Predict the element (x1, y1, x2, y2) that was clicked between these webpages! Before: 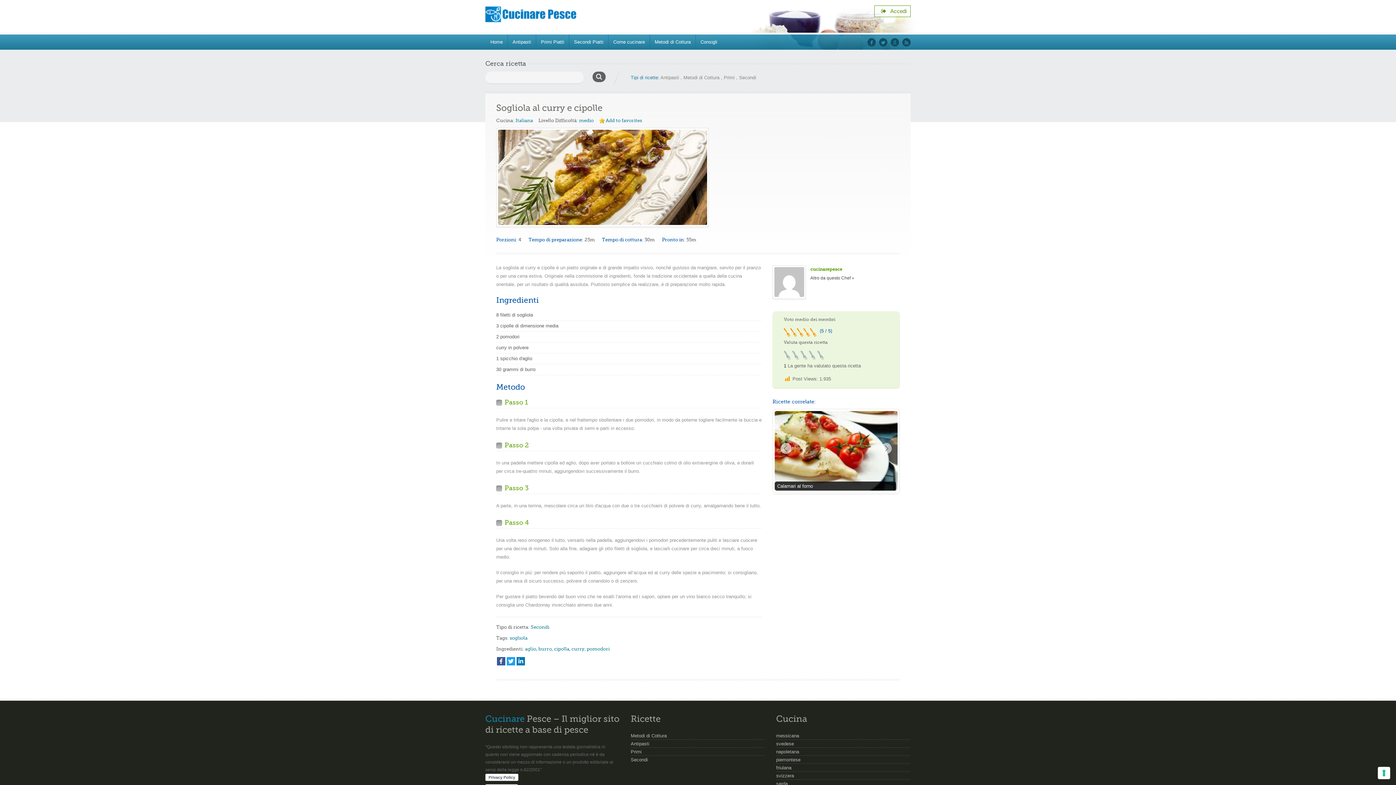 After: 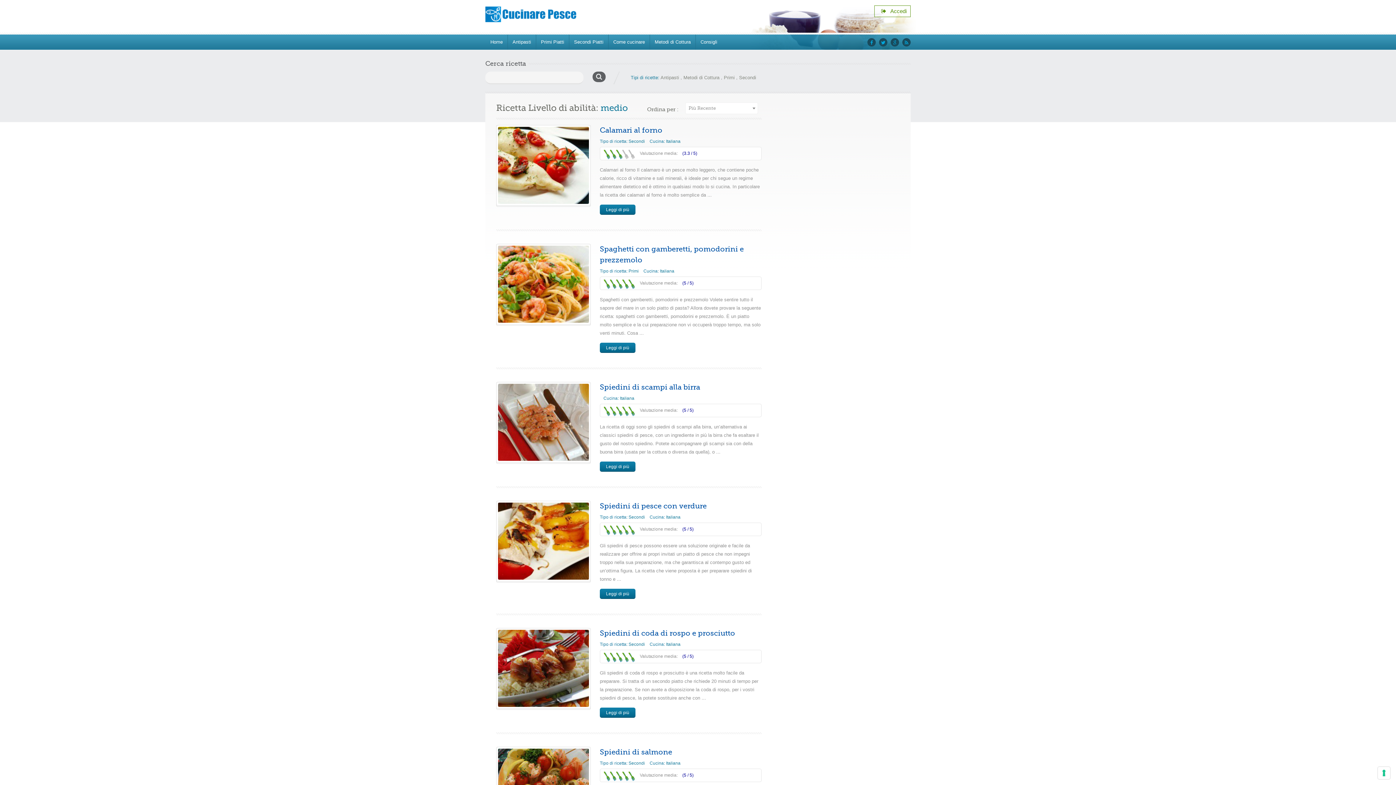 Action: bbox: (579, 117, 593, 123) label: medio